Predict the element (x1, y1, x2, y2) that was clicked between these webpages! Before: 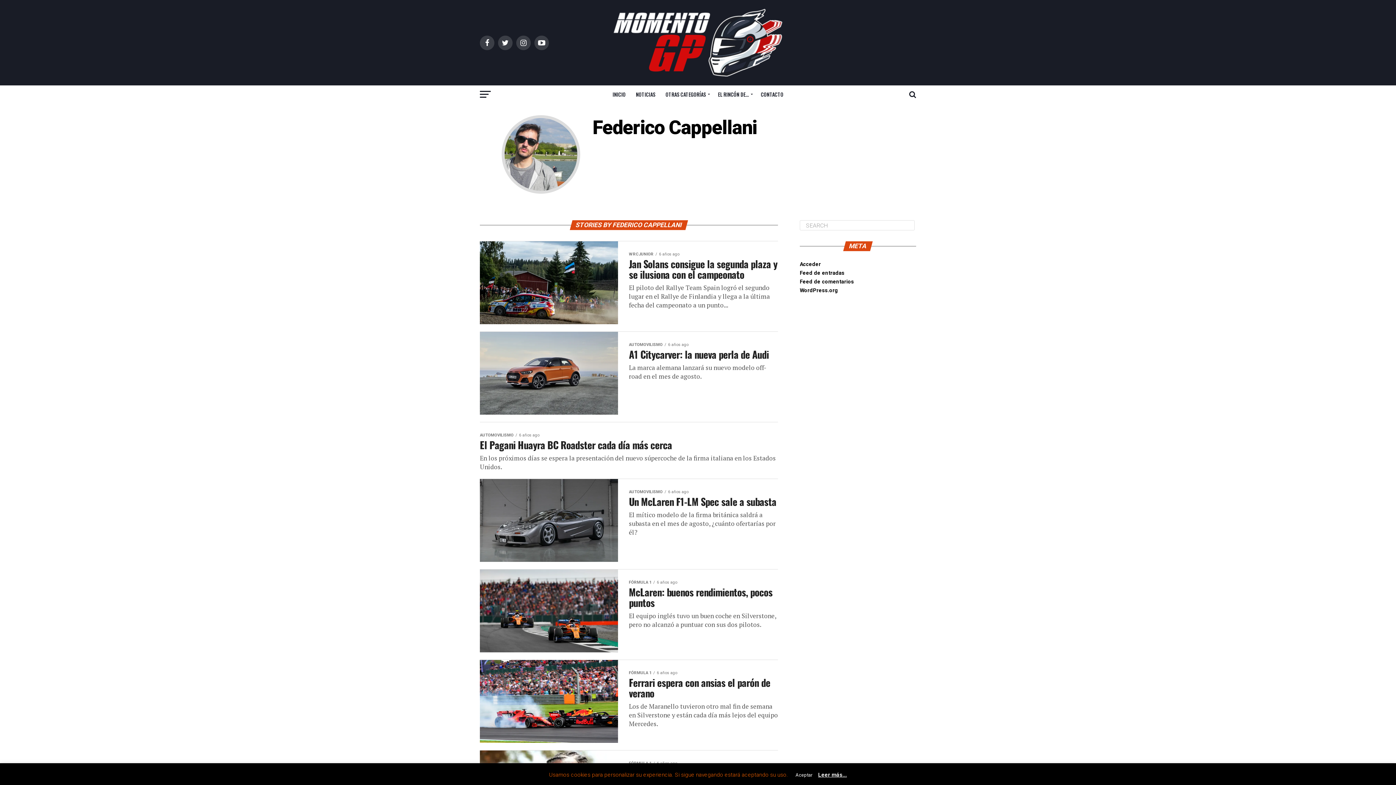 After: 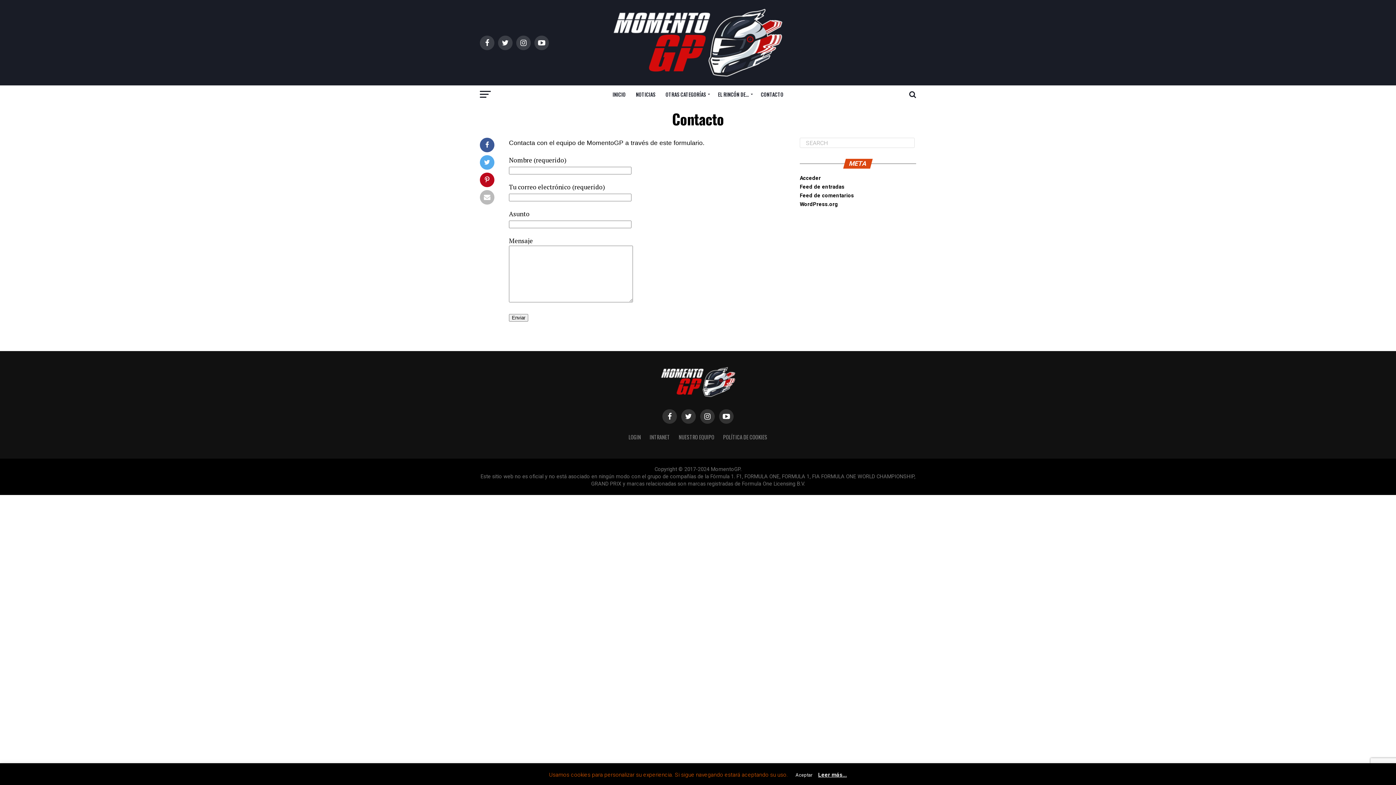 Action: label: CONTACTO bbox: (756, 85, 788, 103)